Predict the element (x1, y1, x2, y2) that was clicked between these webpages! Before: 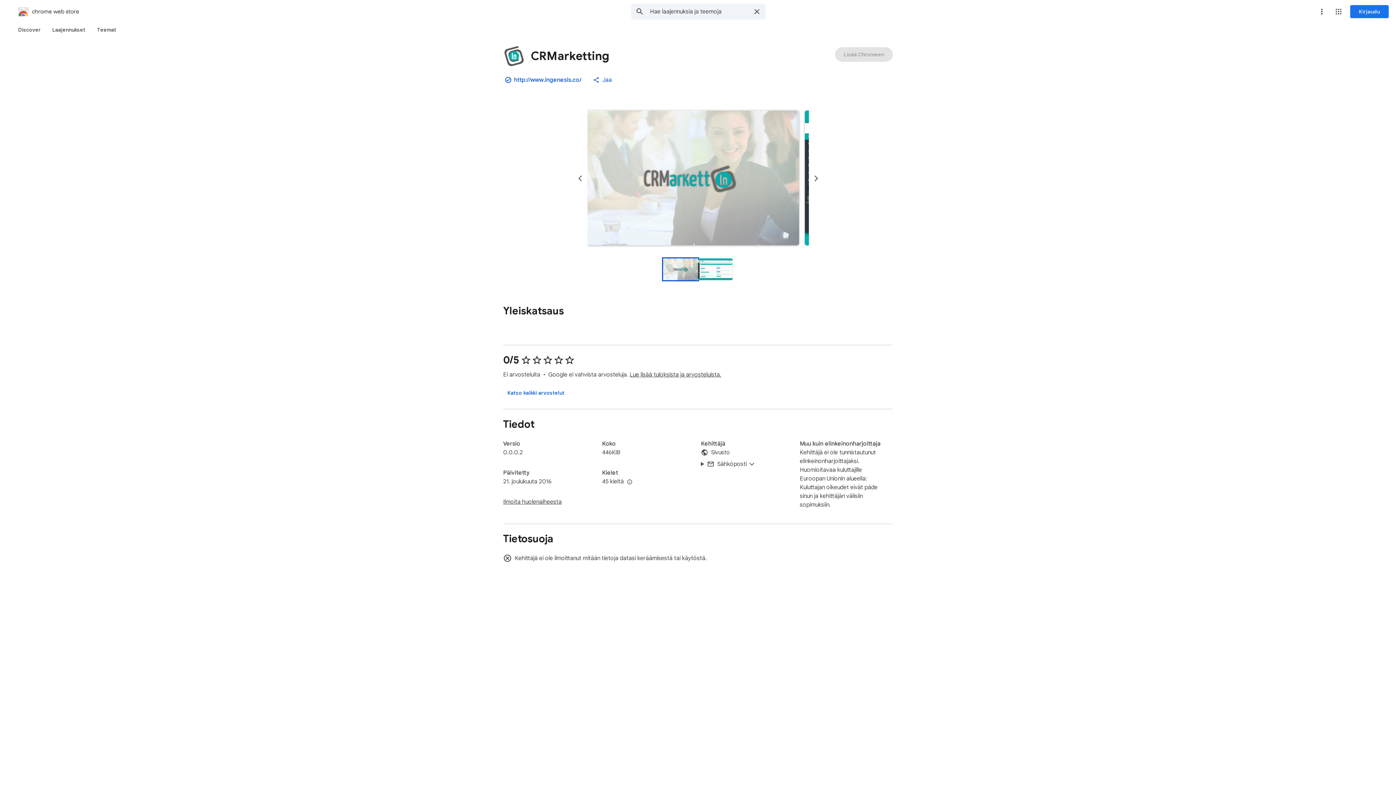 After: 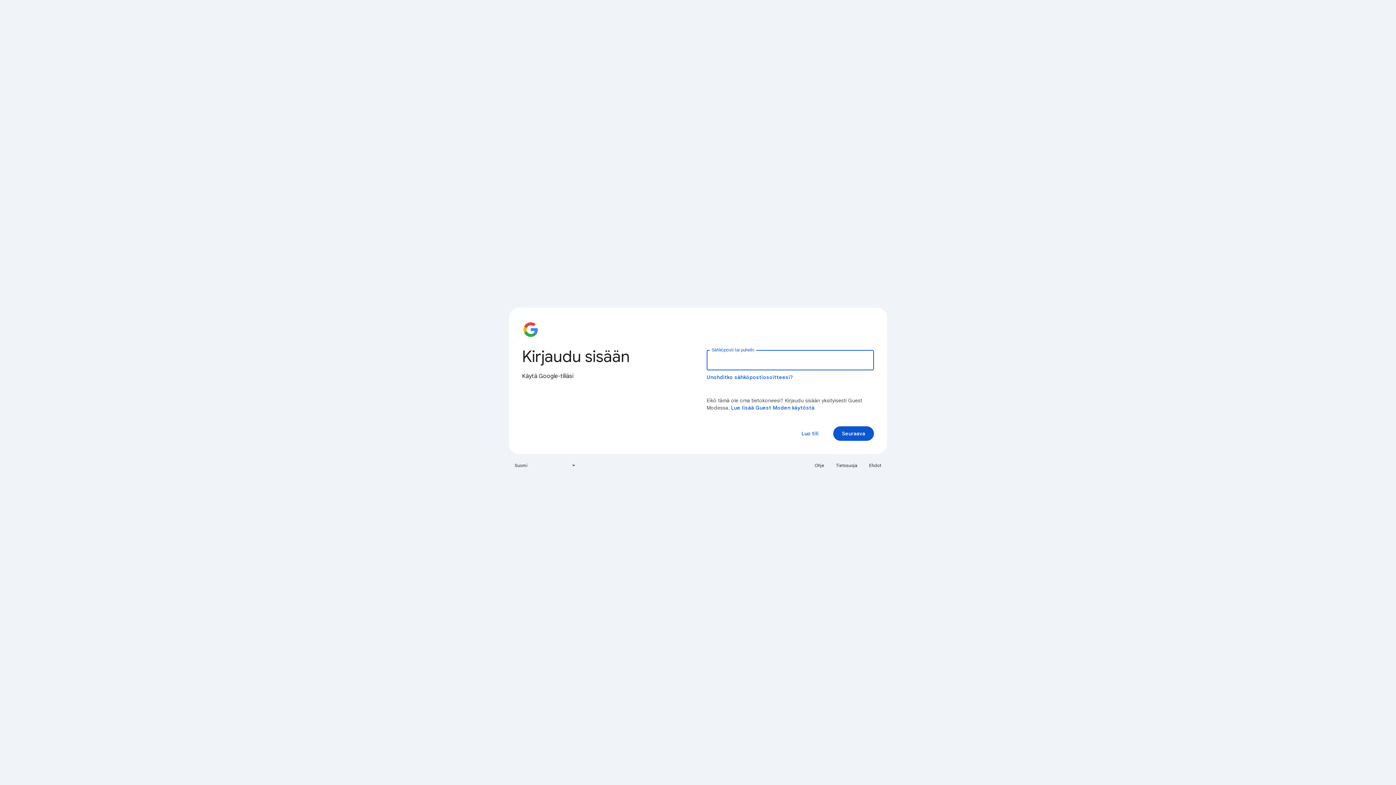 Action: label: Kirjaudu bbox: (1350, 5, 1389, 18)